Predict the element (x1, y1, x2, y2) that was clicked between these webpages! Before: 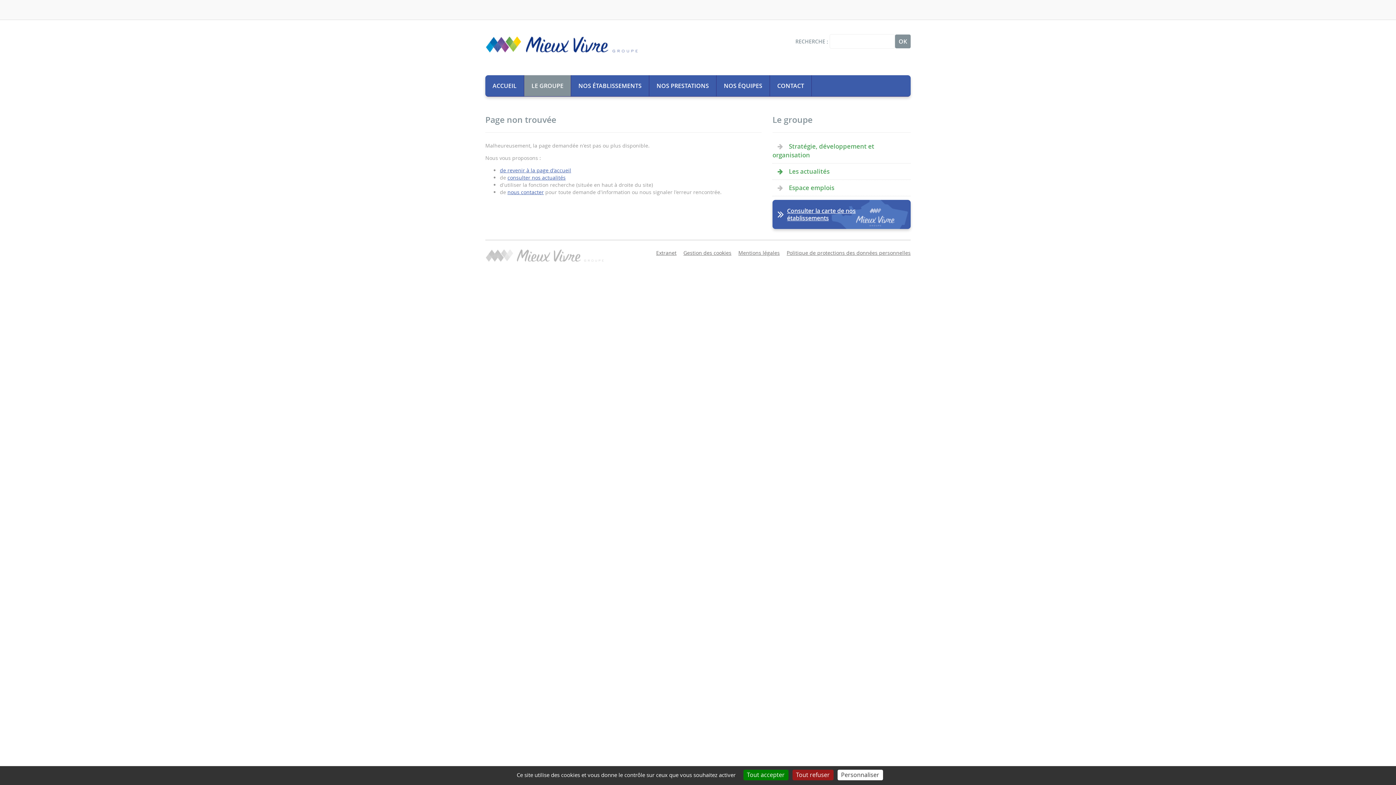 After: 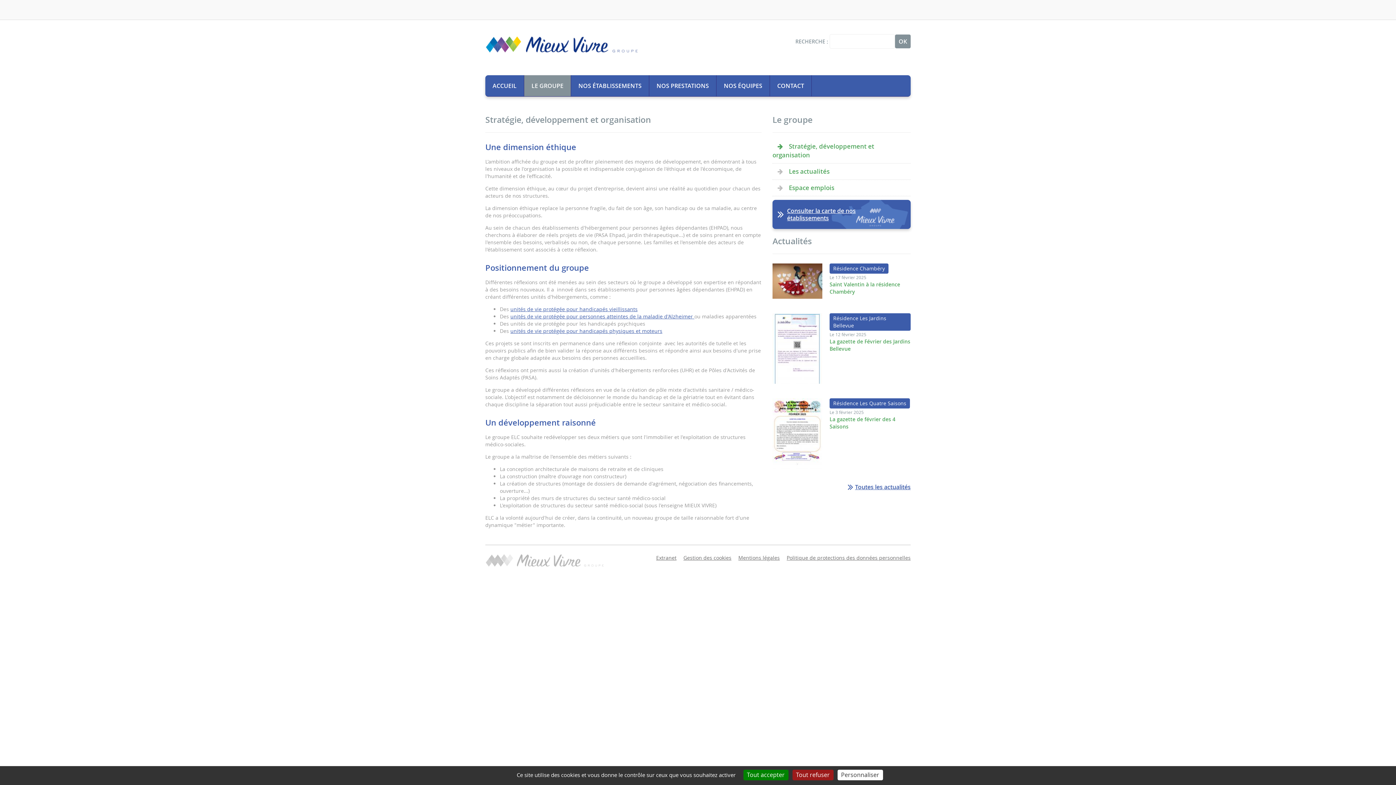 Action: bbox: (772, 142, 910, 163) label: Stratégie, développement et organisation